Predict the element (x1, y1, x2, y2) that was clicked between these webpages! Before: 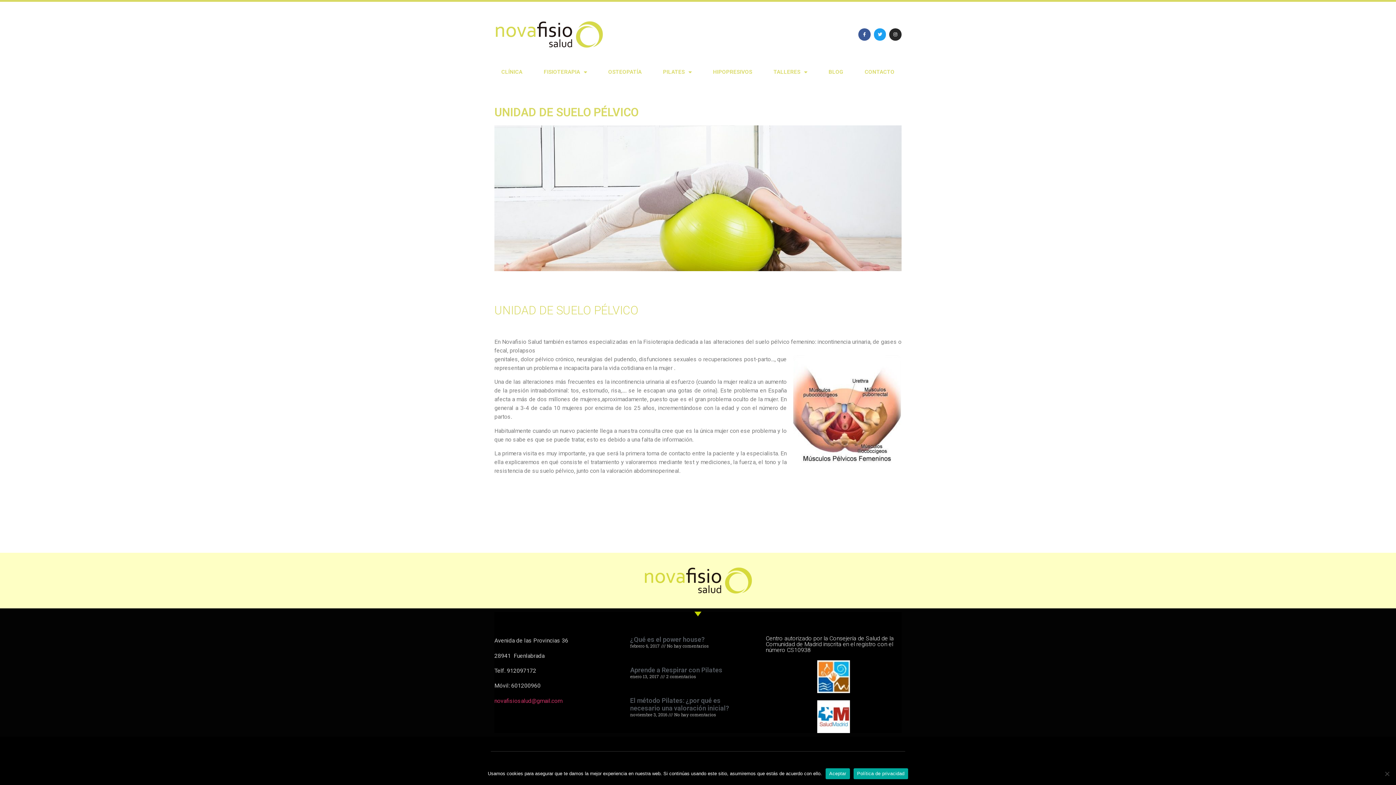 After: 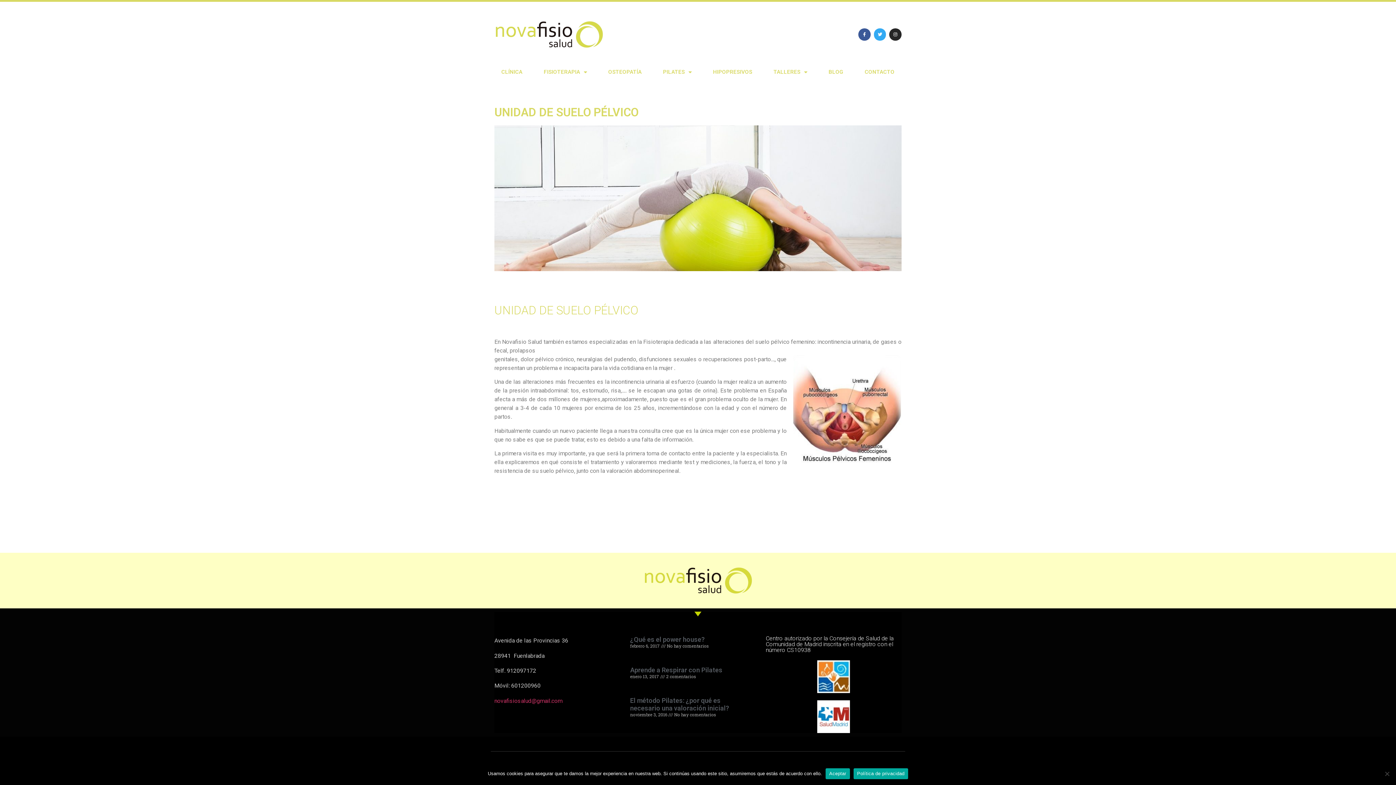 Action: bbox: (874, 28, 886, 40) label: Twitter